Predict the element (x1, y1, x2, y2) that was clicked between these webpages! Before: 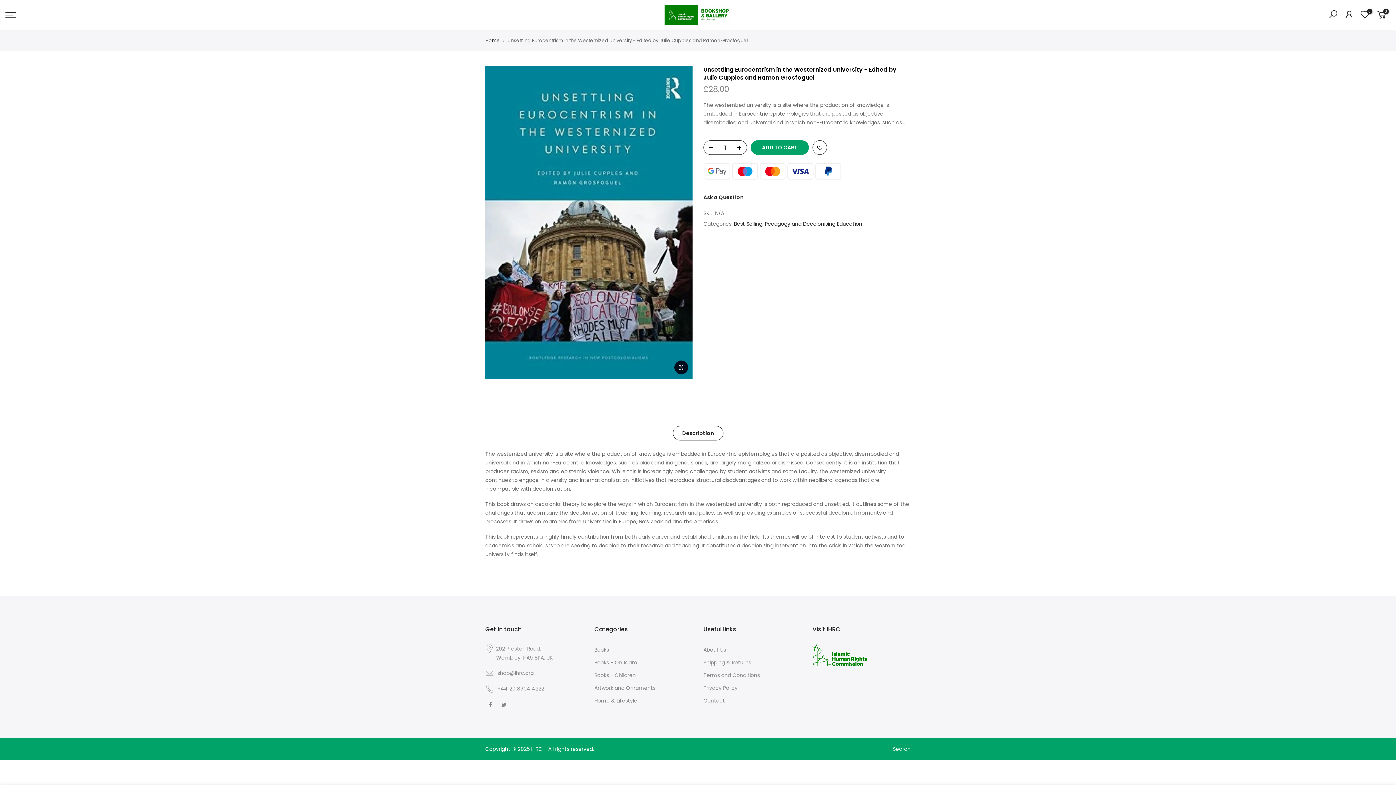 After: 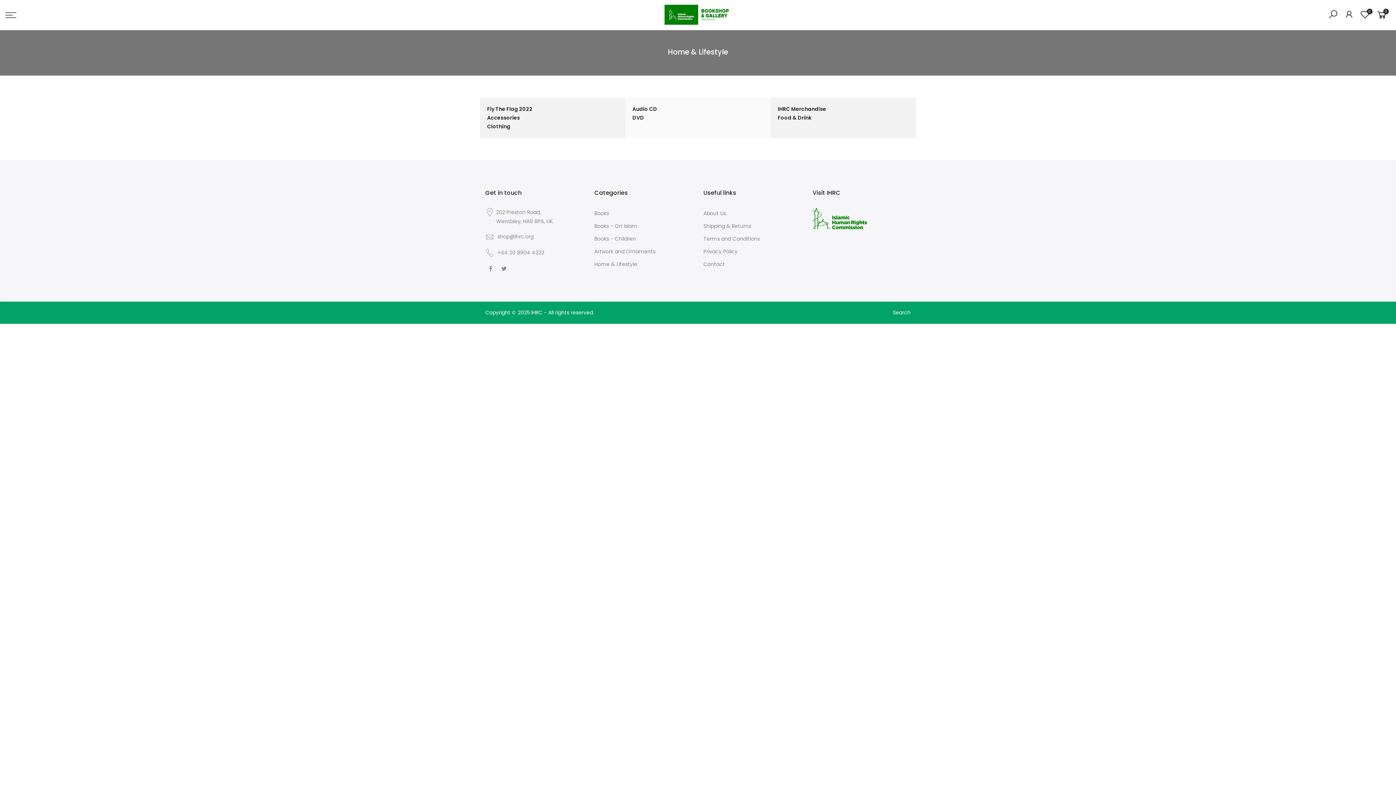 Action: label: Home & Lifestyle bbox: (594, 697, 637, 704)